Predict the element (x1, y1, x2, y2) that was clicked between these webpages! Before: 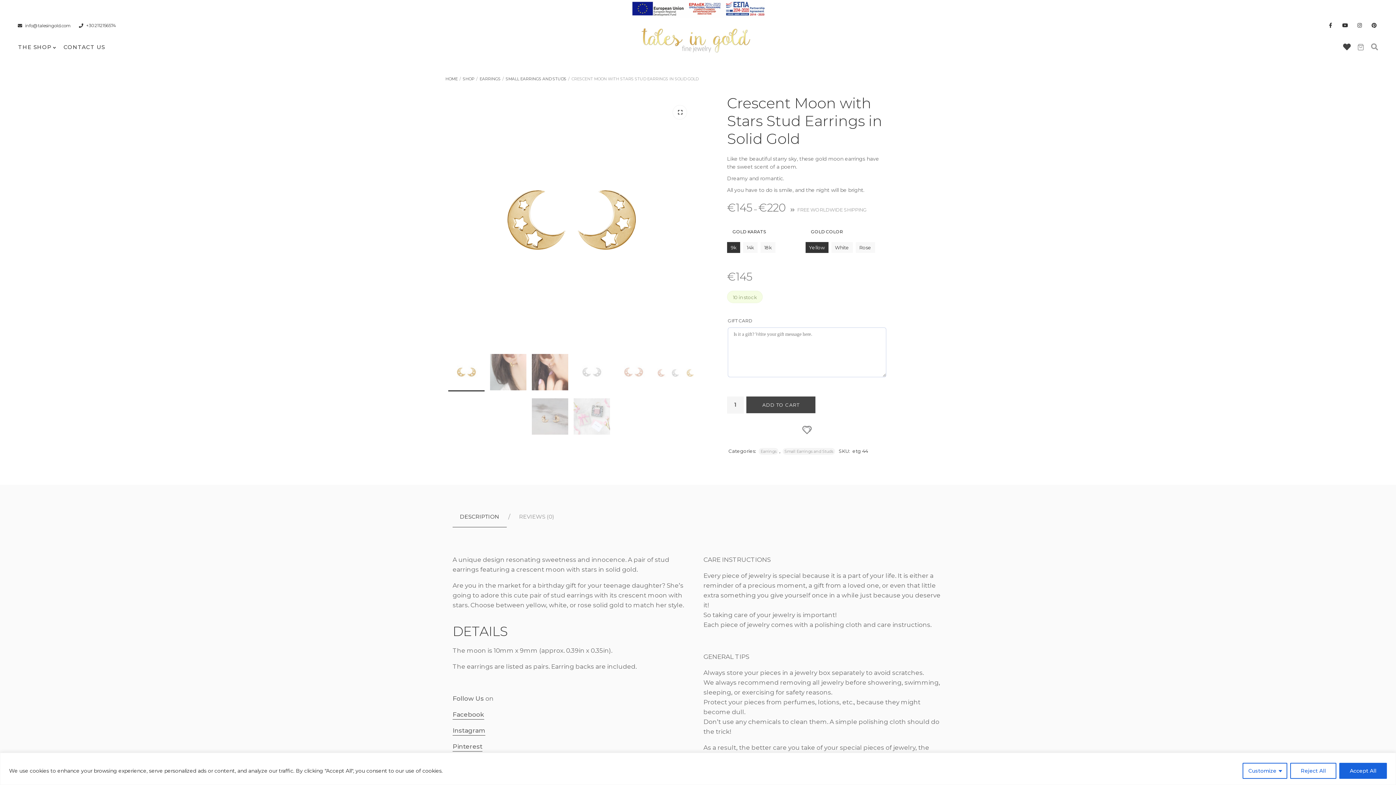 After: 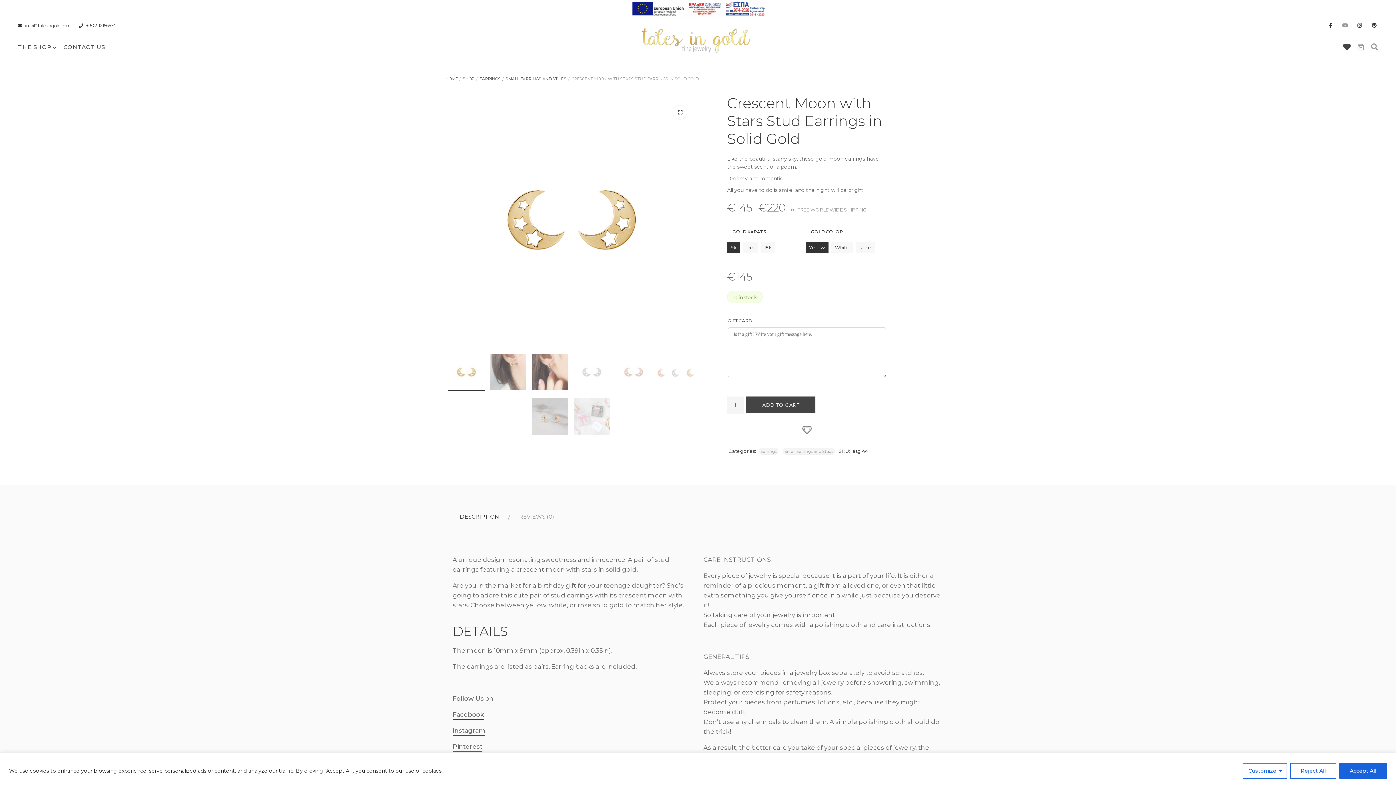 Action: bbox: (1338, 18, 1352, 33)